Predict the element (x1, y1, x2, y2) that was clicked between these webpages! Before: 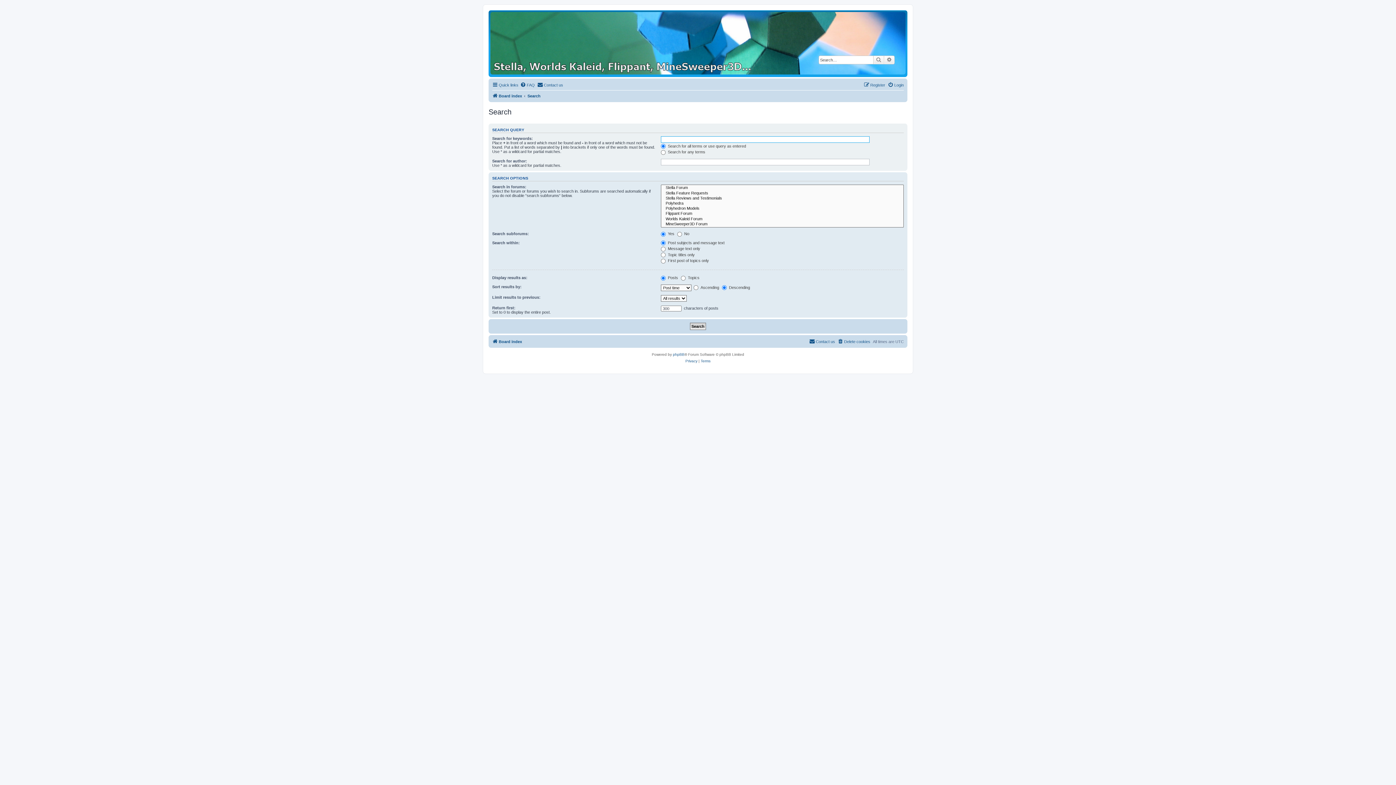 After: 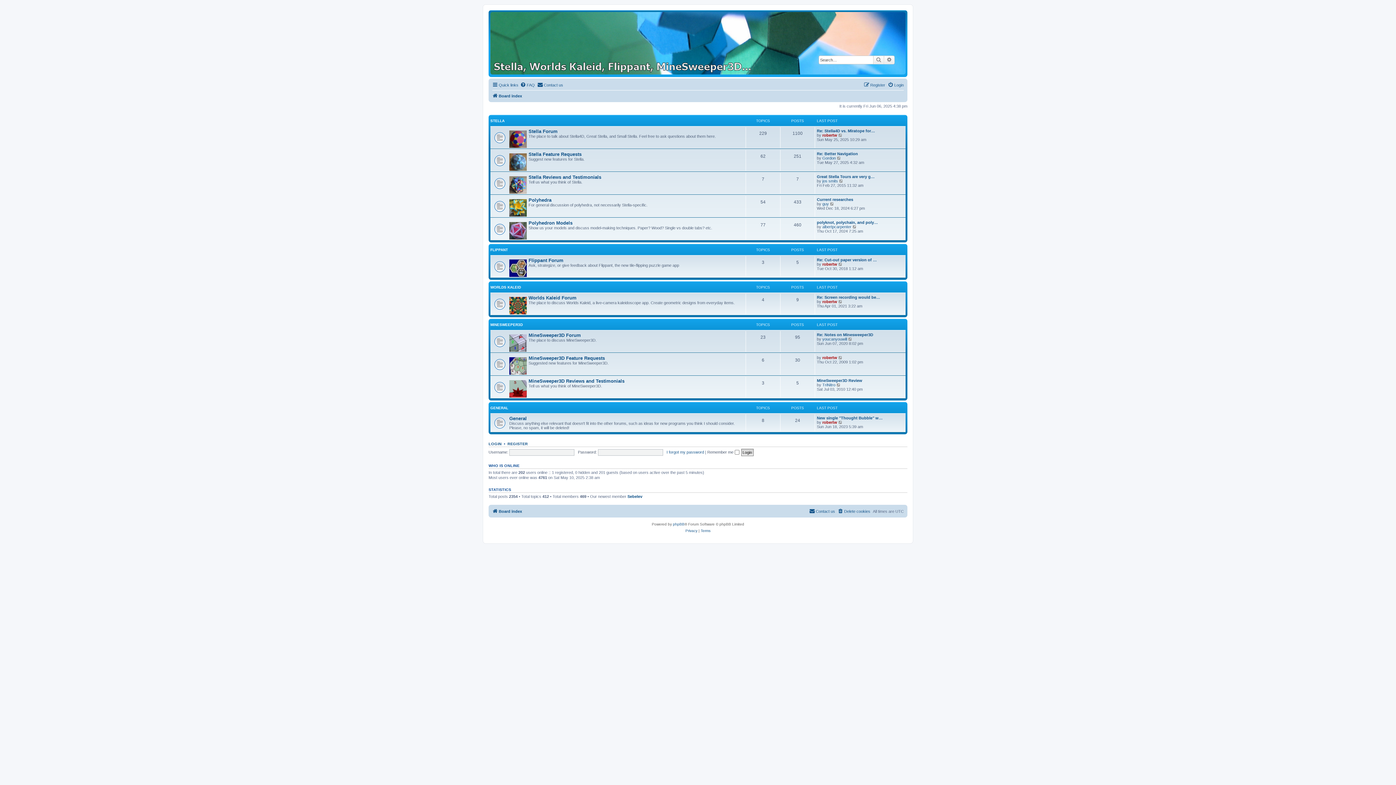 Action: bbox: (490, 12, 905, 74)